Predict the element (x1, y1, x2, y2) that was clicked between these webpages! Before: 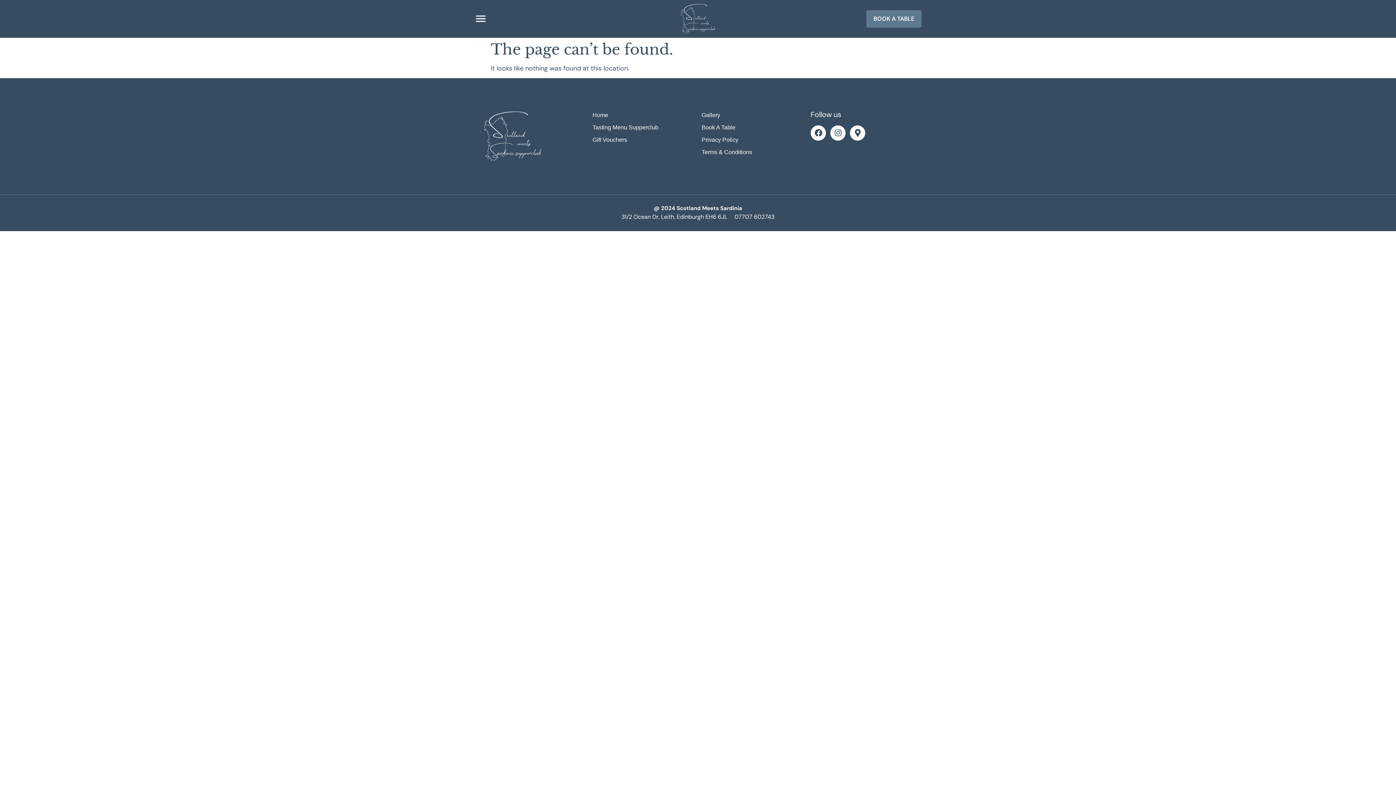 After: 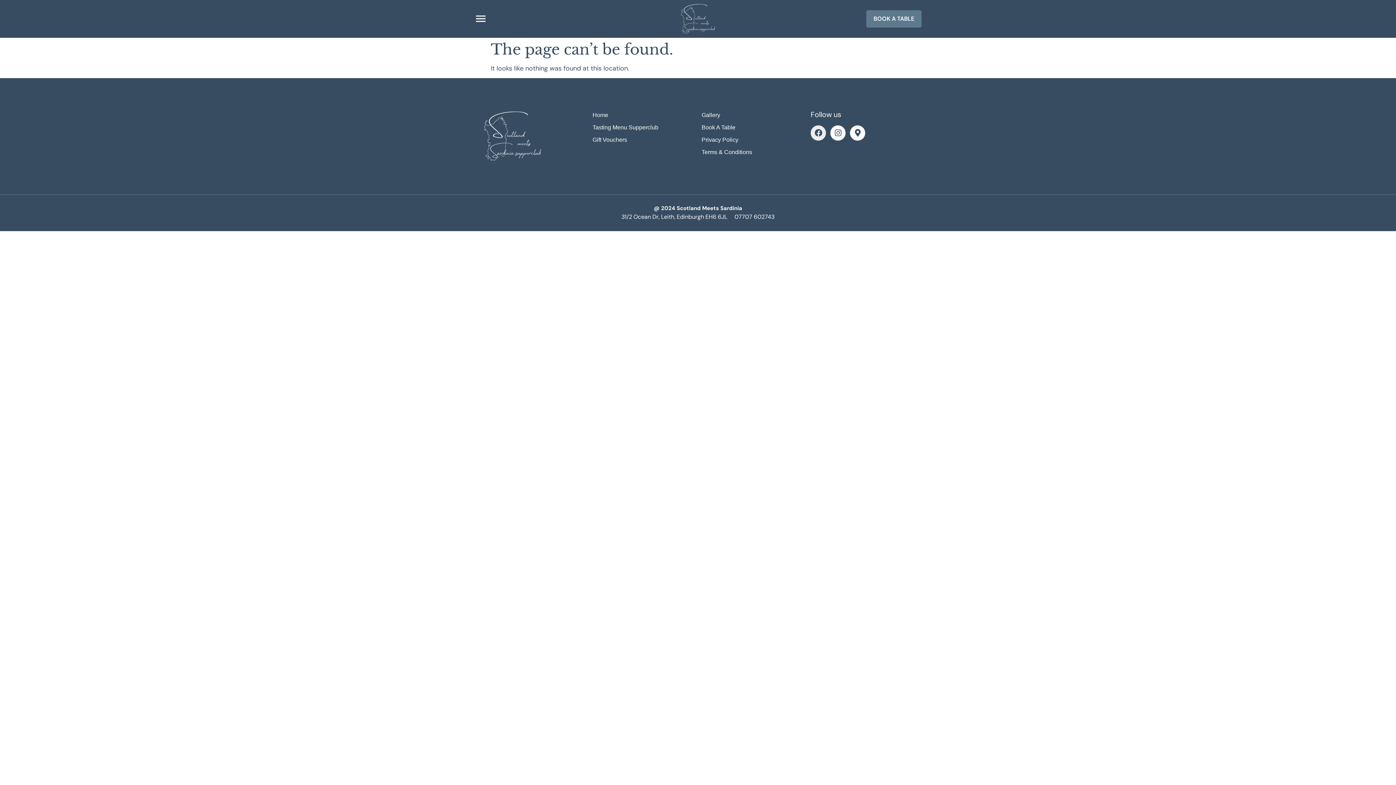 Action: bbox: (810, 125, 826, 140) label: Facebook